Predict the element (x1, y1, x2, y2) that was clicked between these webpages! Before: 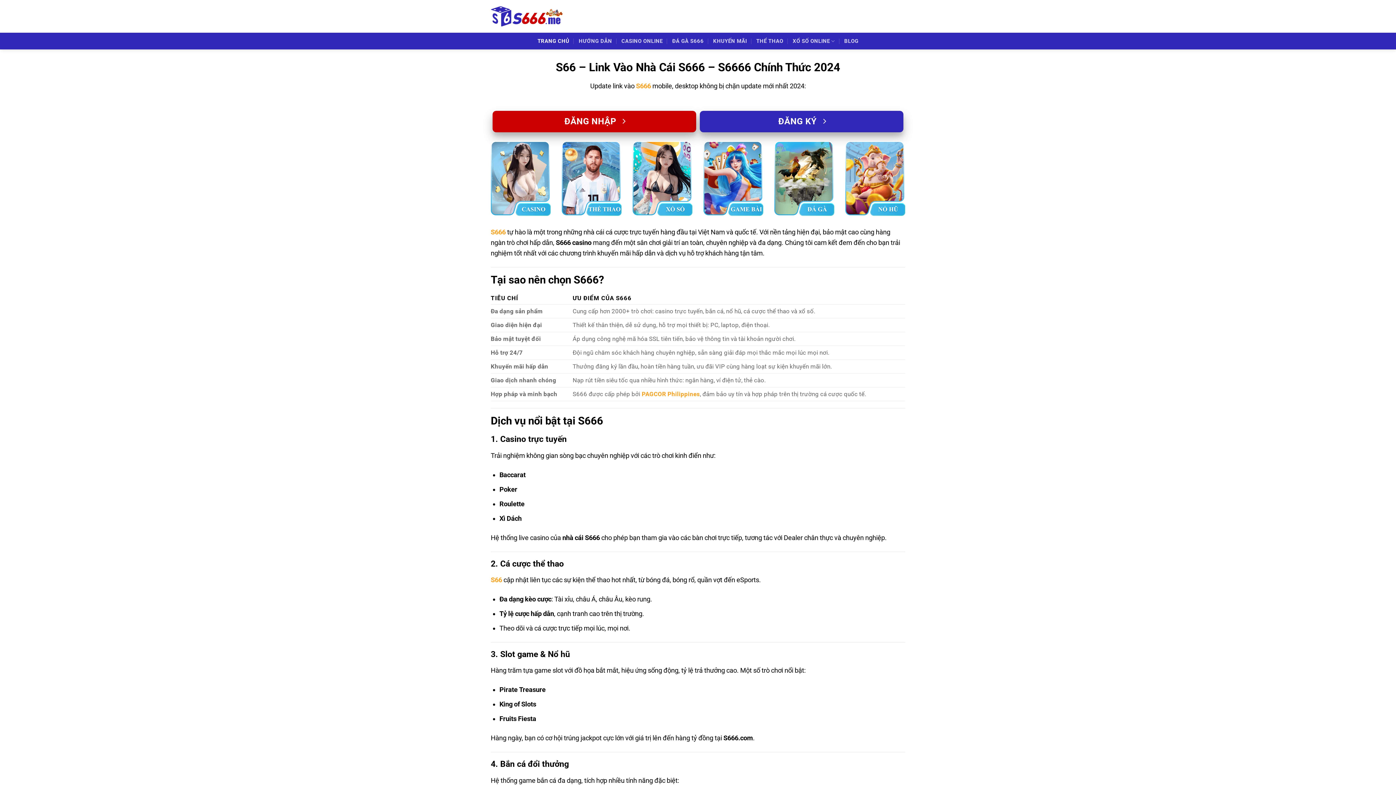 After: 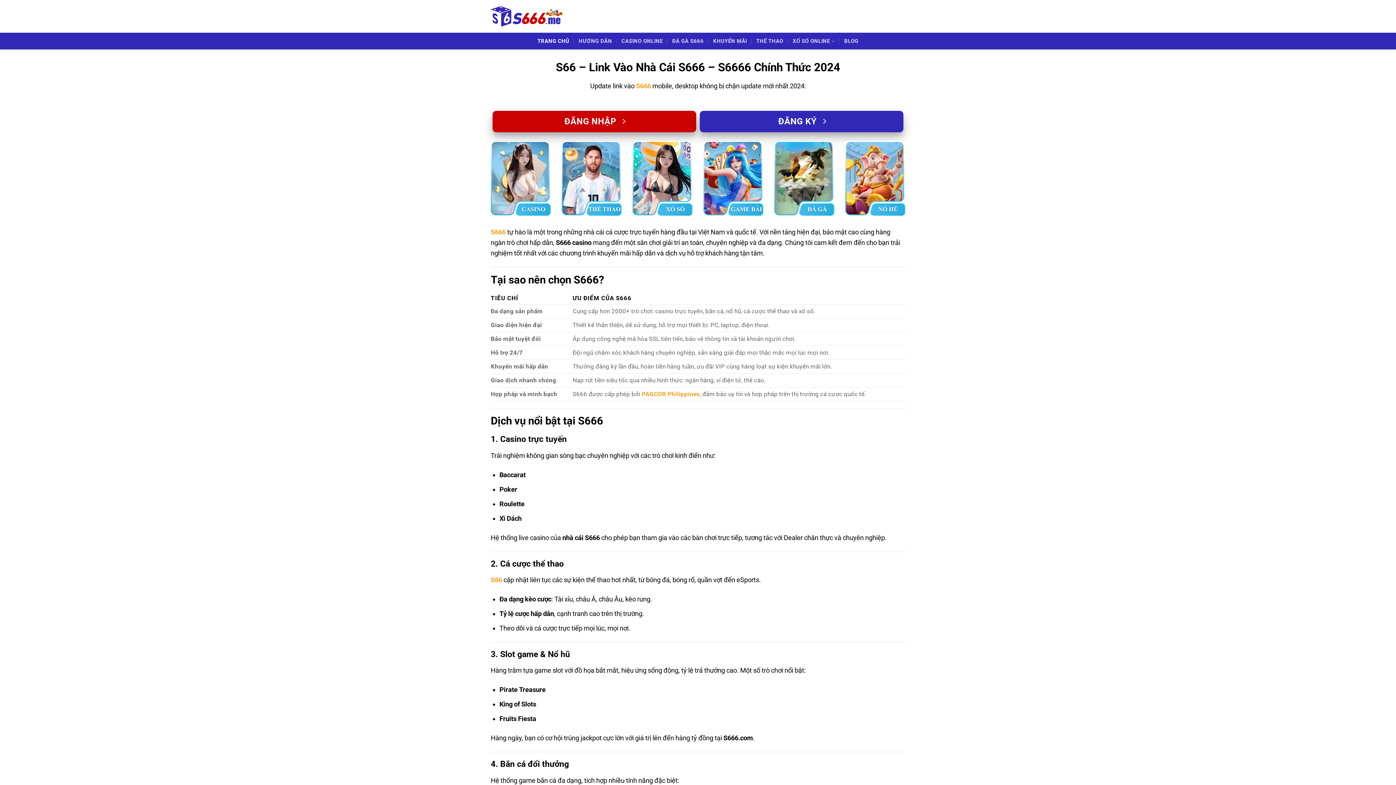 Action: bbox: (636, 82, 651, 89) label: S666